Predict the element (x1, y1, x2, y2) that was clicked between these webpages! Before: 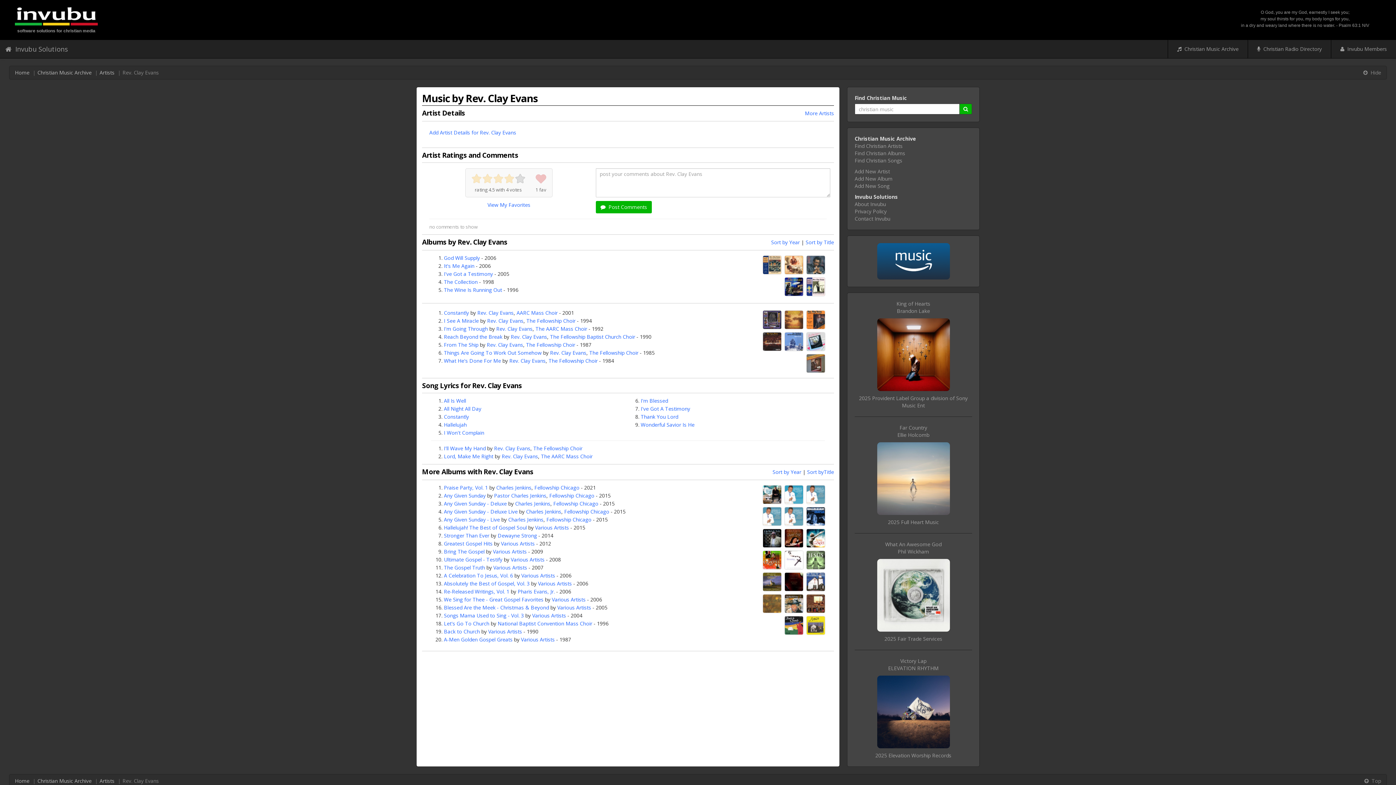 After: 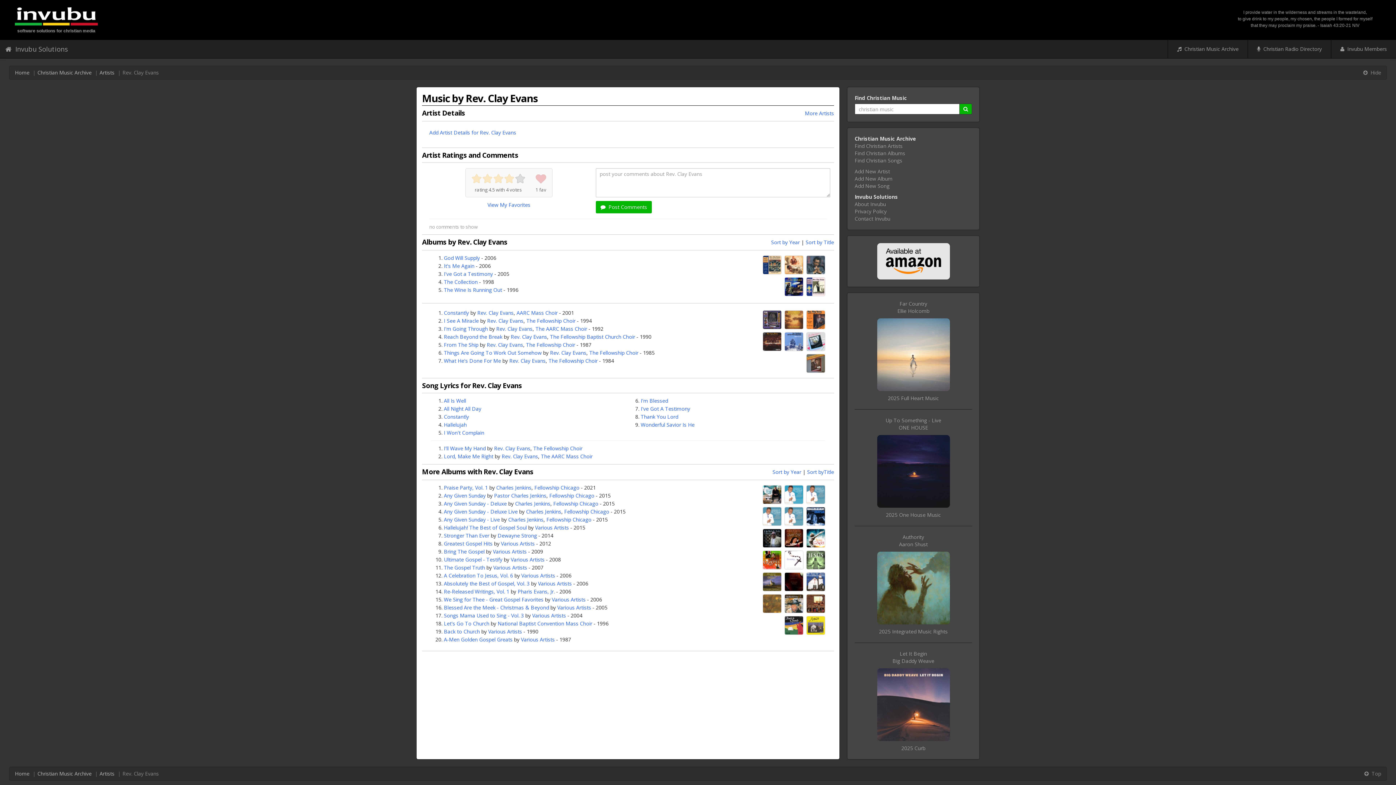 Action: bbox: (487, 317, 523, 324) label: Rev. Clay Evans